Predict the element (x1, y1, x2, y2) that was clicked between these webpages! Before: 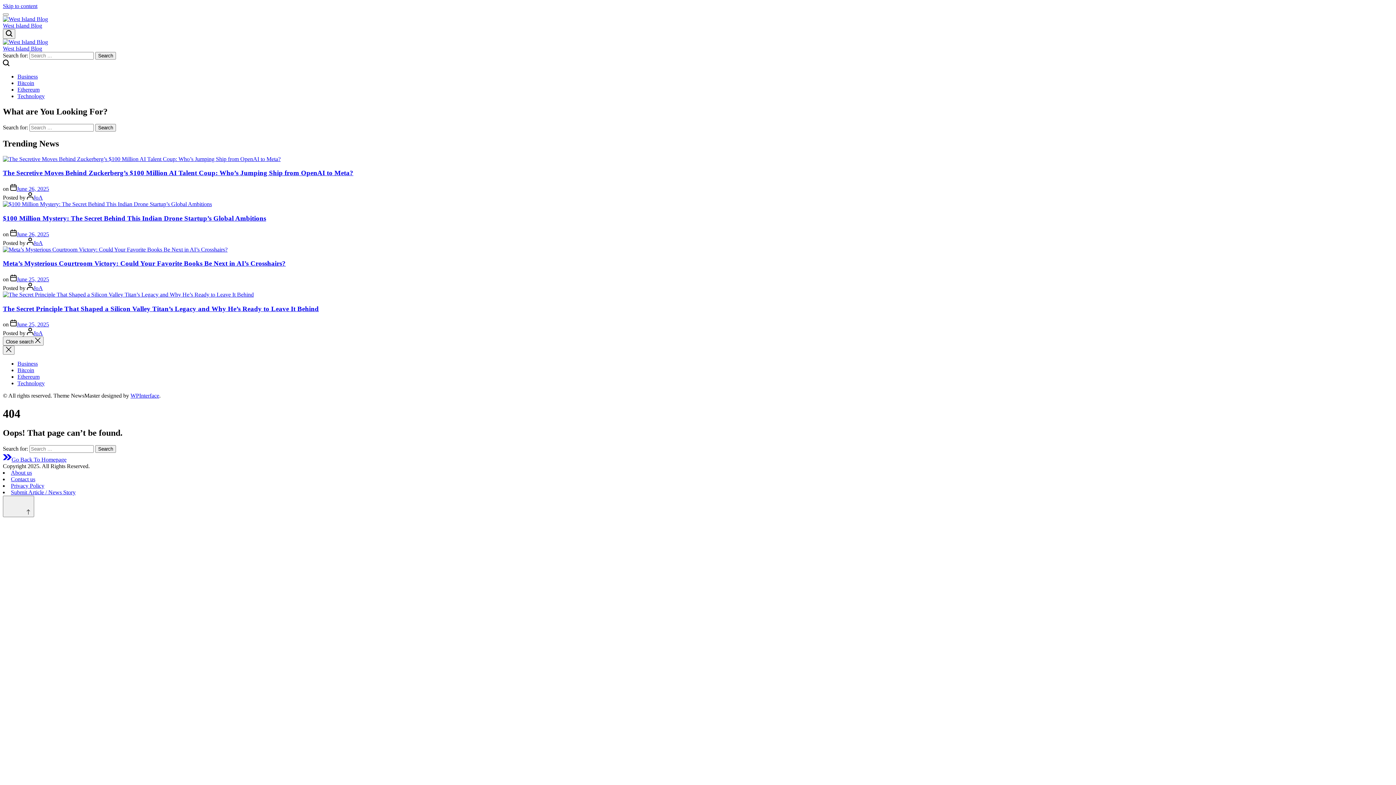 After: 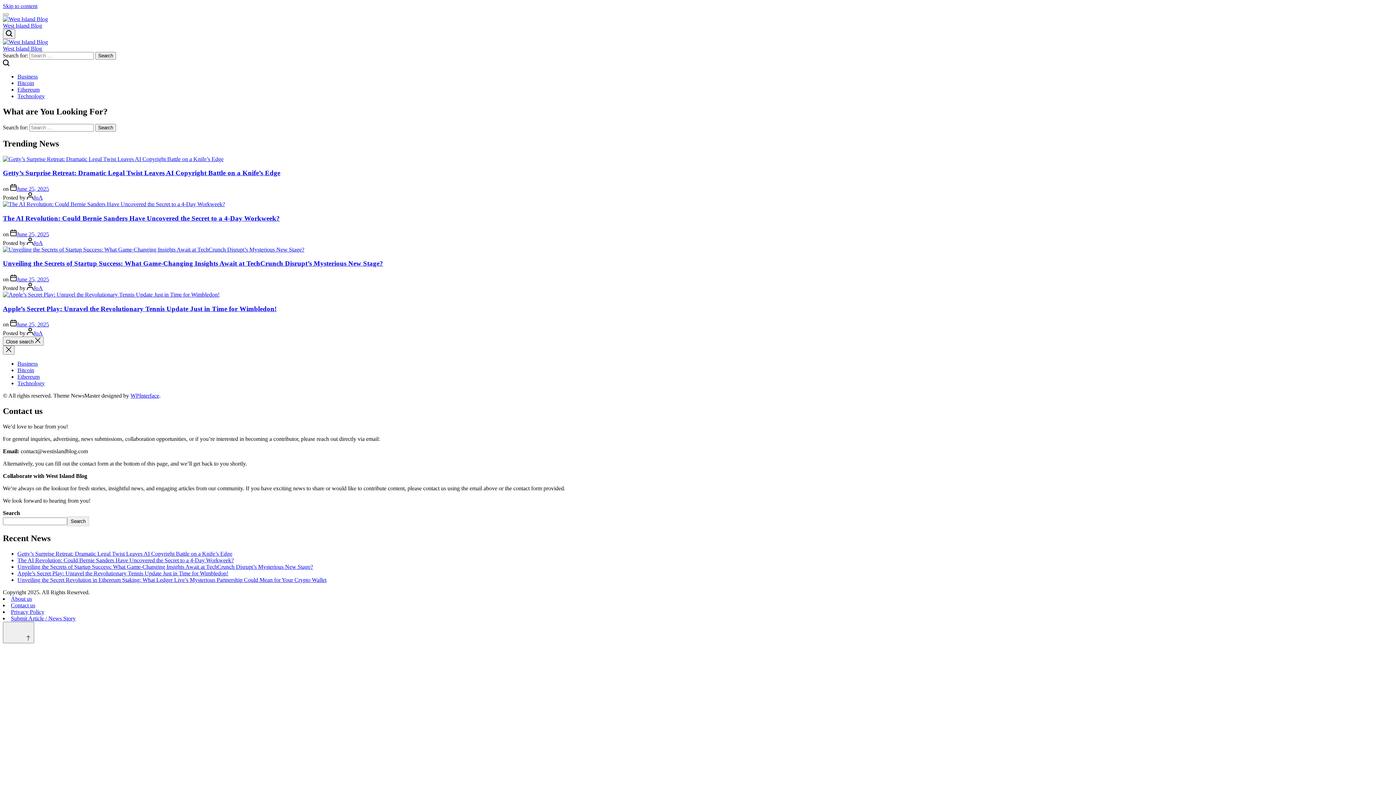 Action: label: Contact us bbox: (10, 476, 35, 482)